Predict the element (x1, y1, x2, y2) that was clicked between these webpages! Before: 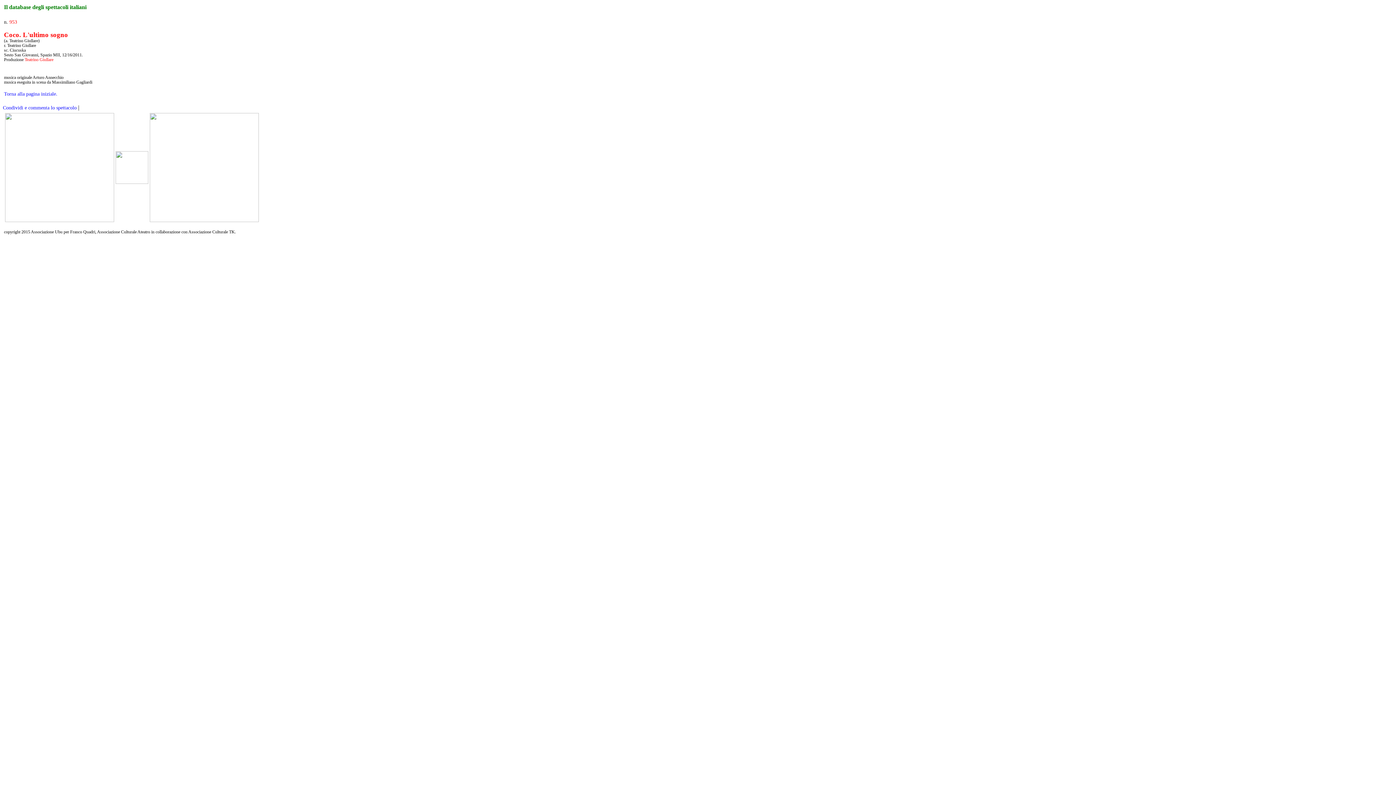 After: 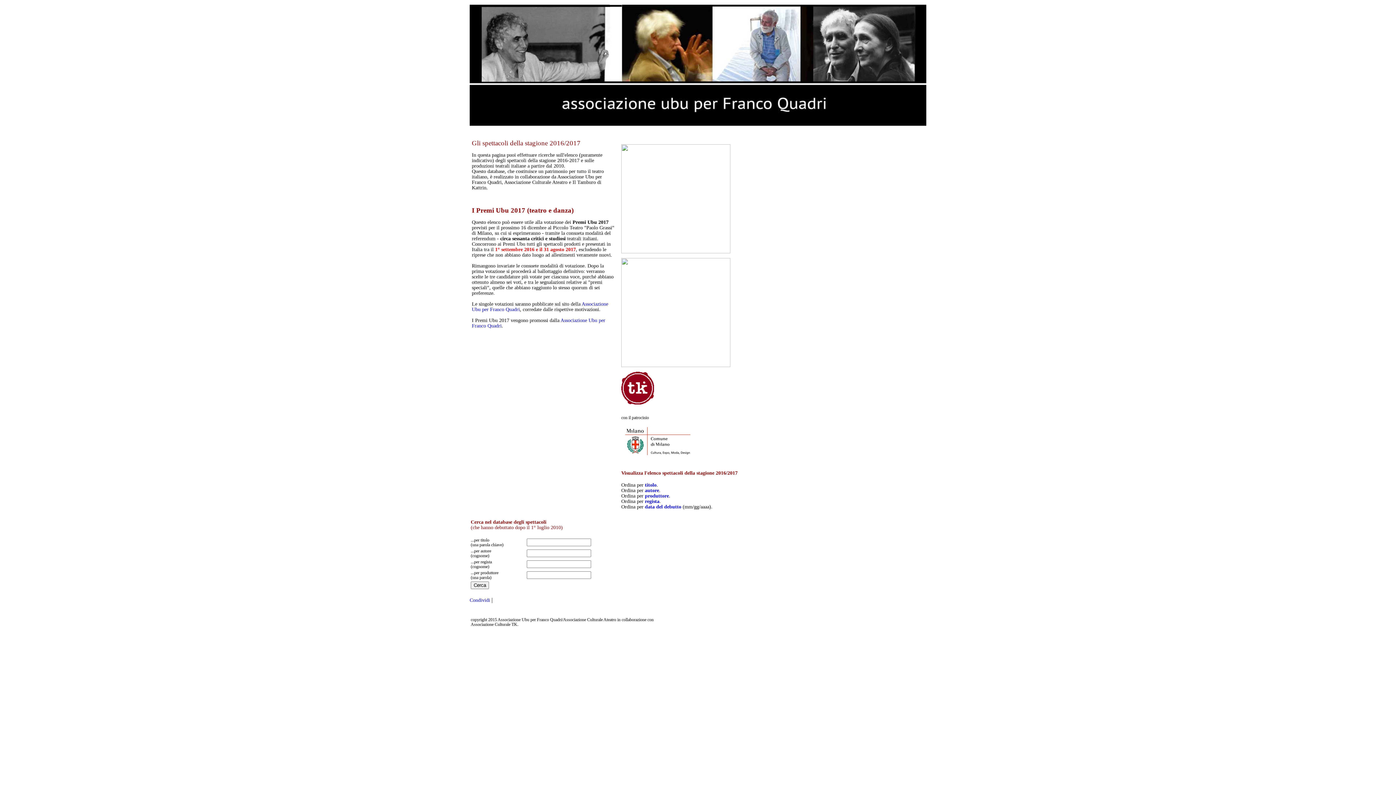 Action: bbox: (4, 91, 57, 96) label: Torna alla pagina iniziale.